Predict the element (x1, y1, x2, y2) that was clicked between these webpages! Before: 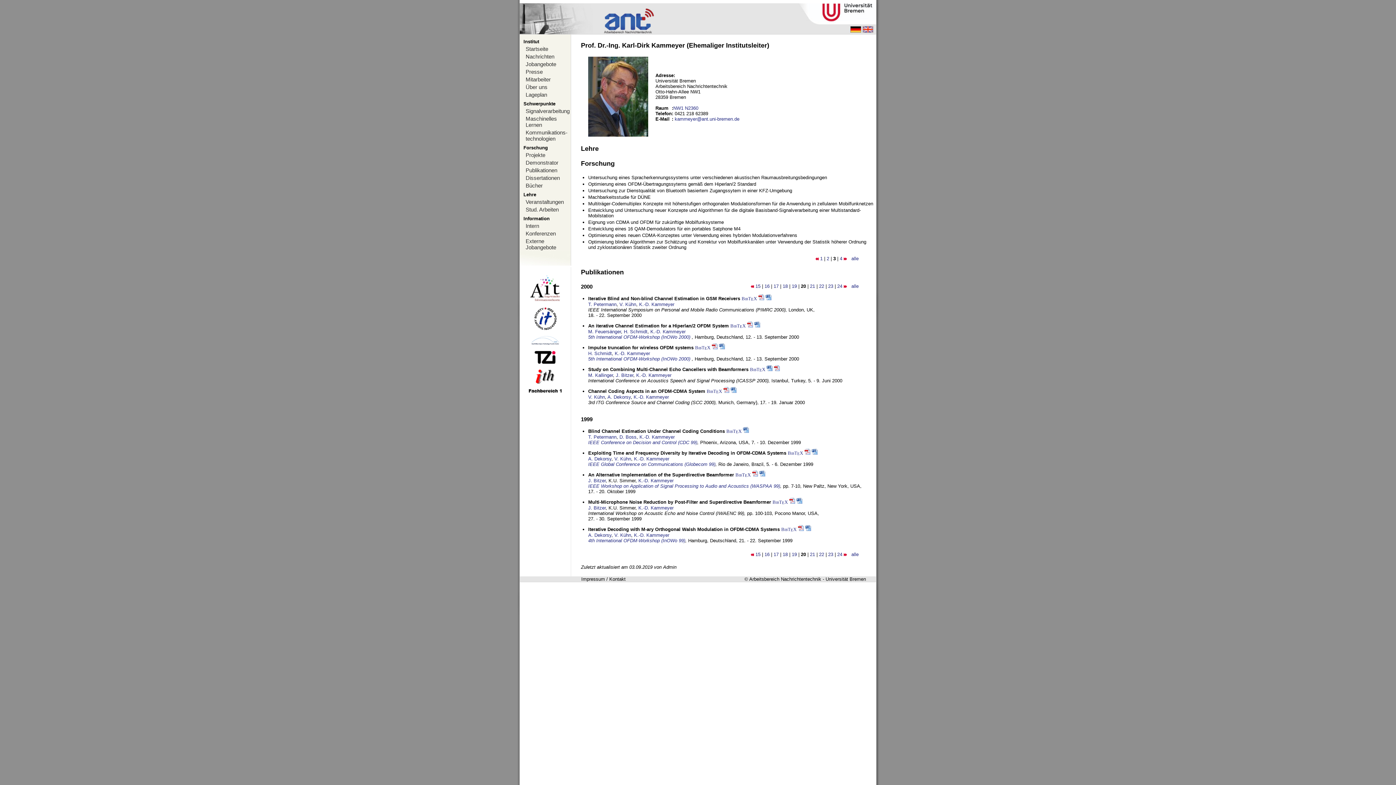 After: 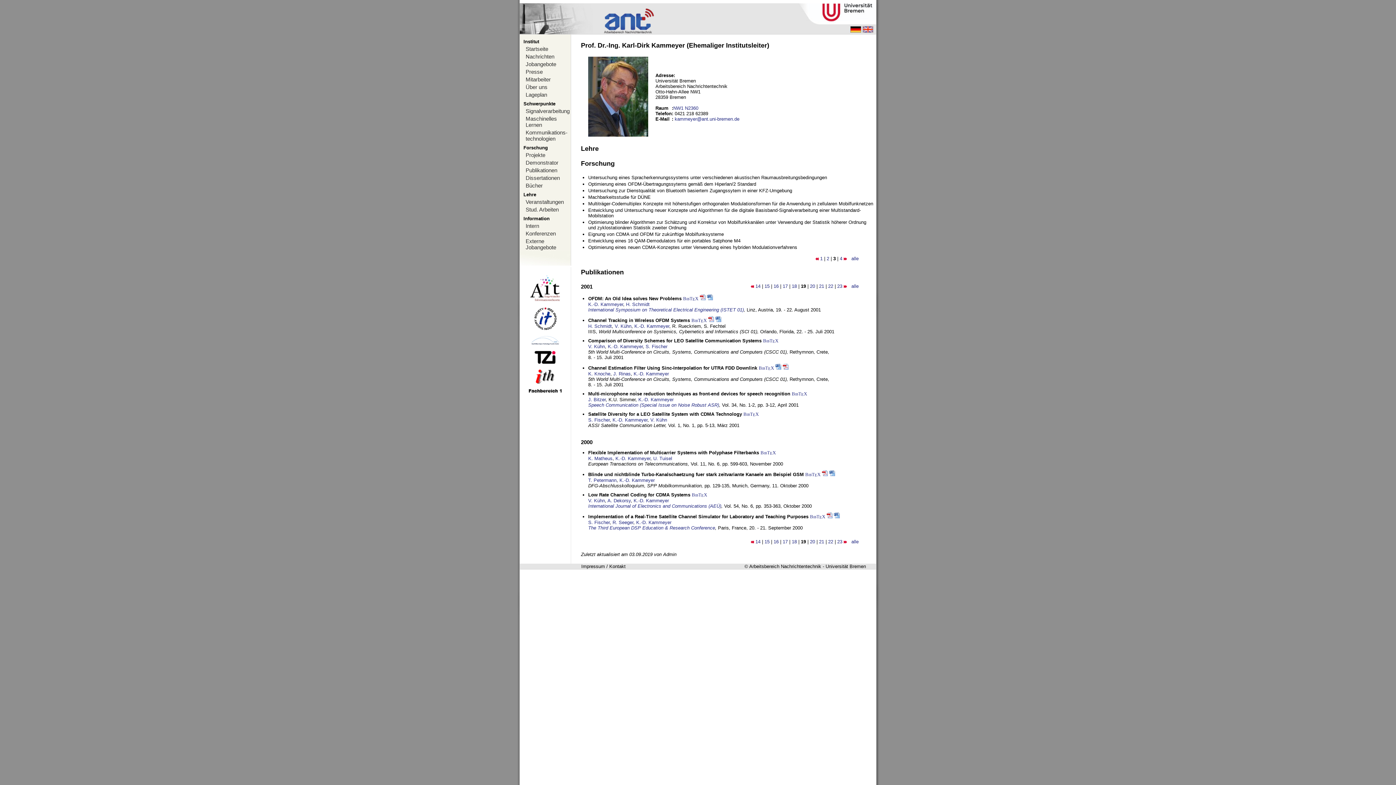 Action: bbox: (750, 552, 754, 557)